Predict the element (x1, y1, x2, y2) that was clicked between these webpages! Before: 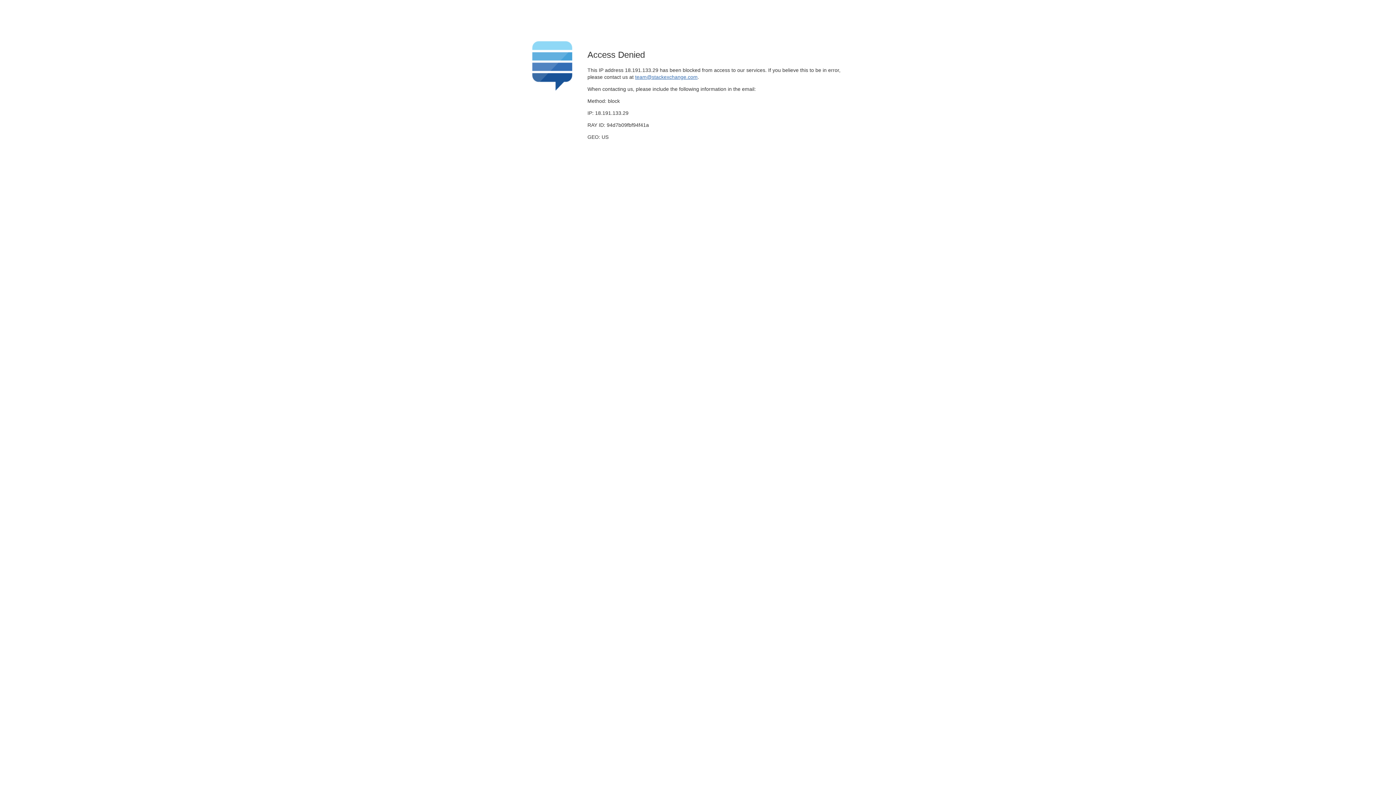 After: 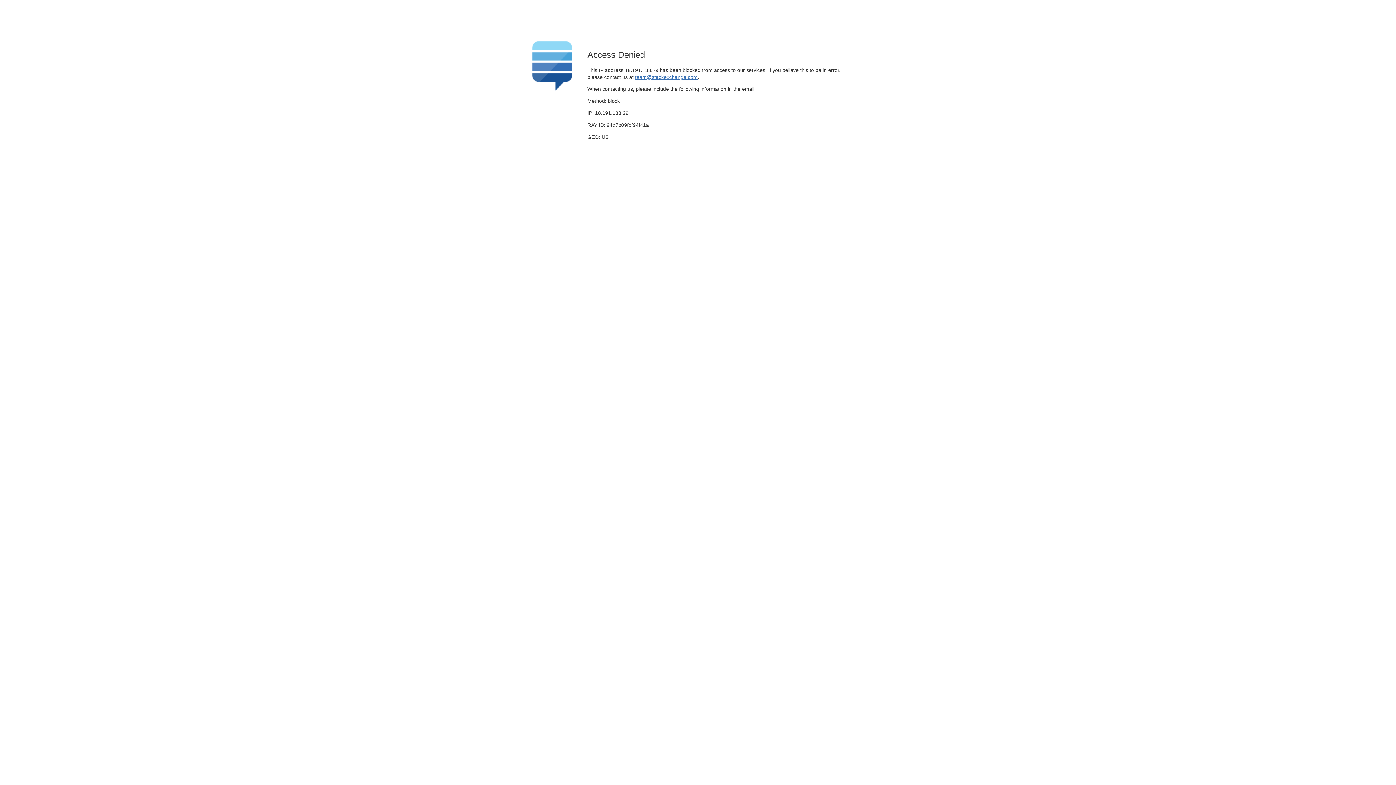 Action: bbox: (635, 74, 697, 79) label: team@stackexchange.com